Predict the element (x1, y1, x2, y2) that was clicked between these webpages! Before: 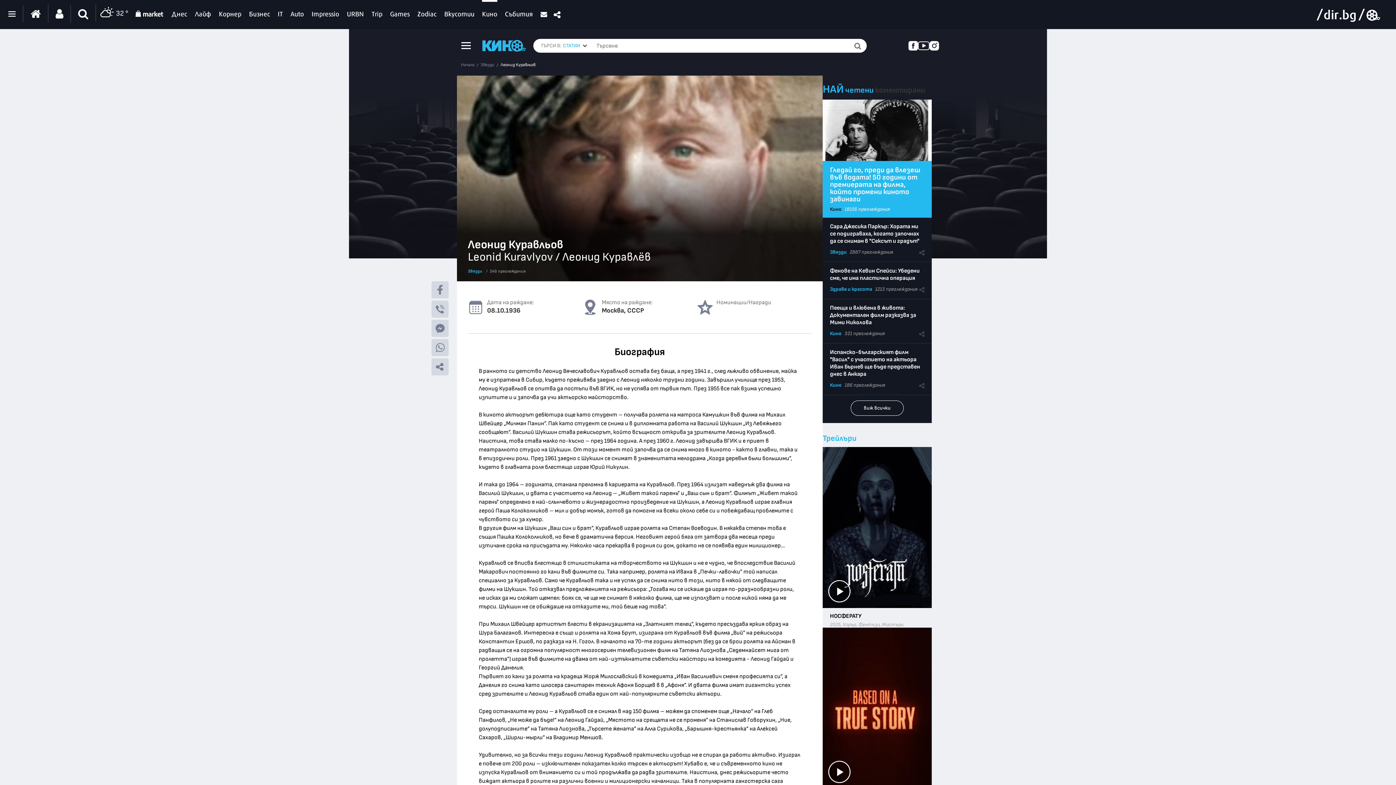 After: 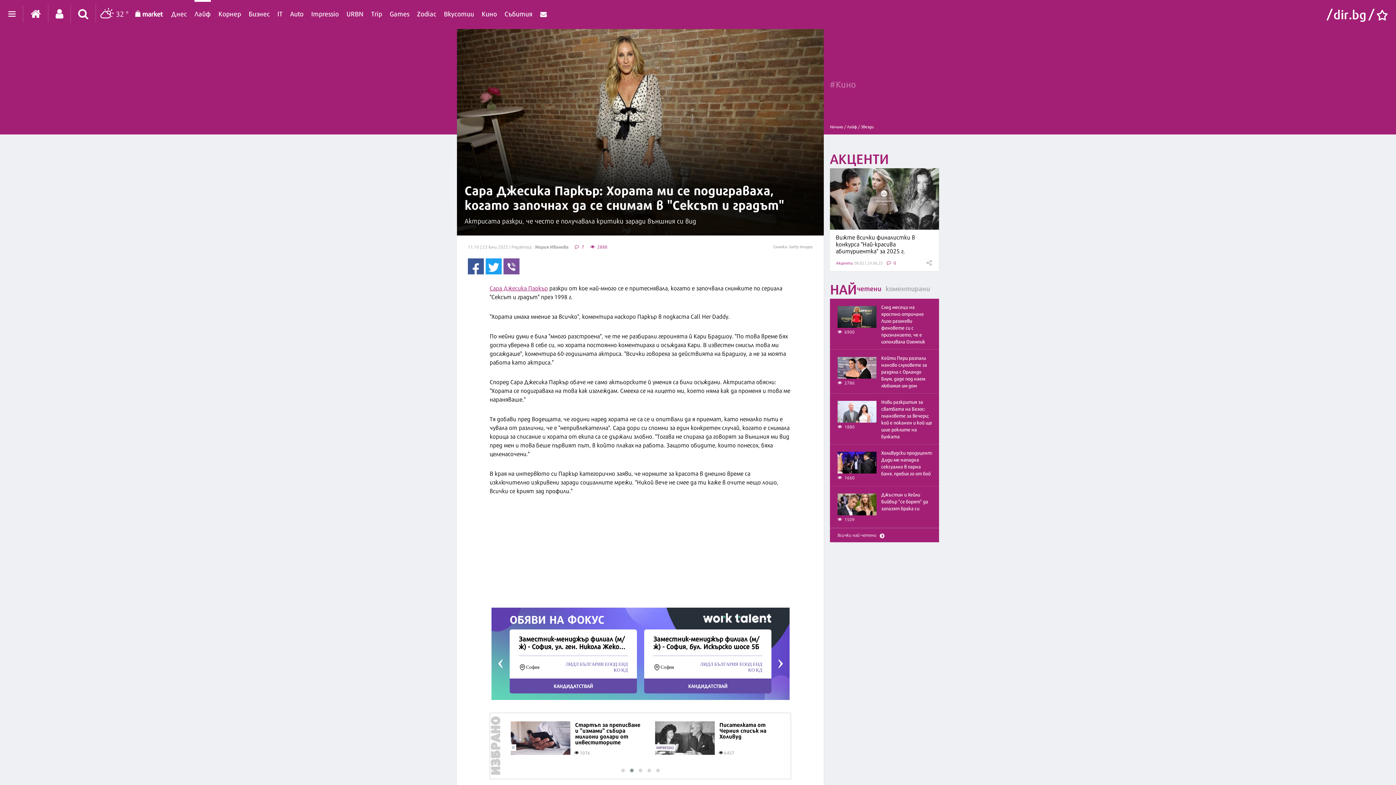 Action: bbox: (830, 234, 919, 255) label: Сара Джесика Паркър: Хората ми се подиграваха, когато започнах да се снимам в "Сексът и градът"